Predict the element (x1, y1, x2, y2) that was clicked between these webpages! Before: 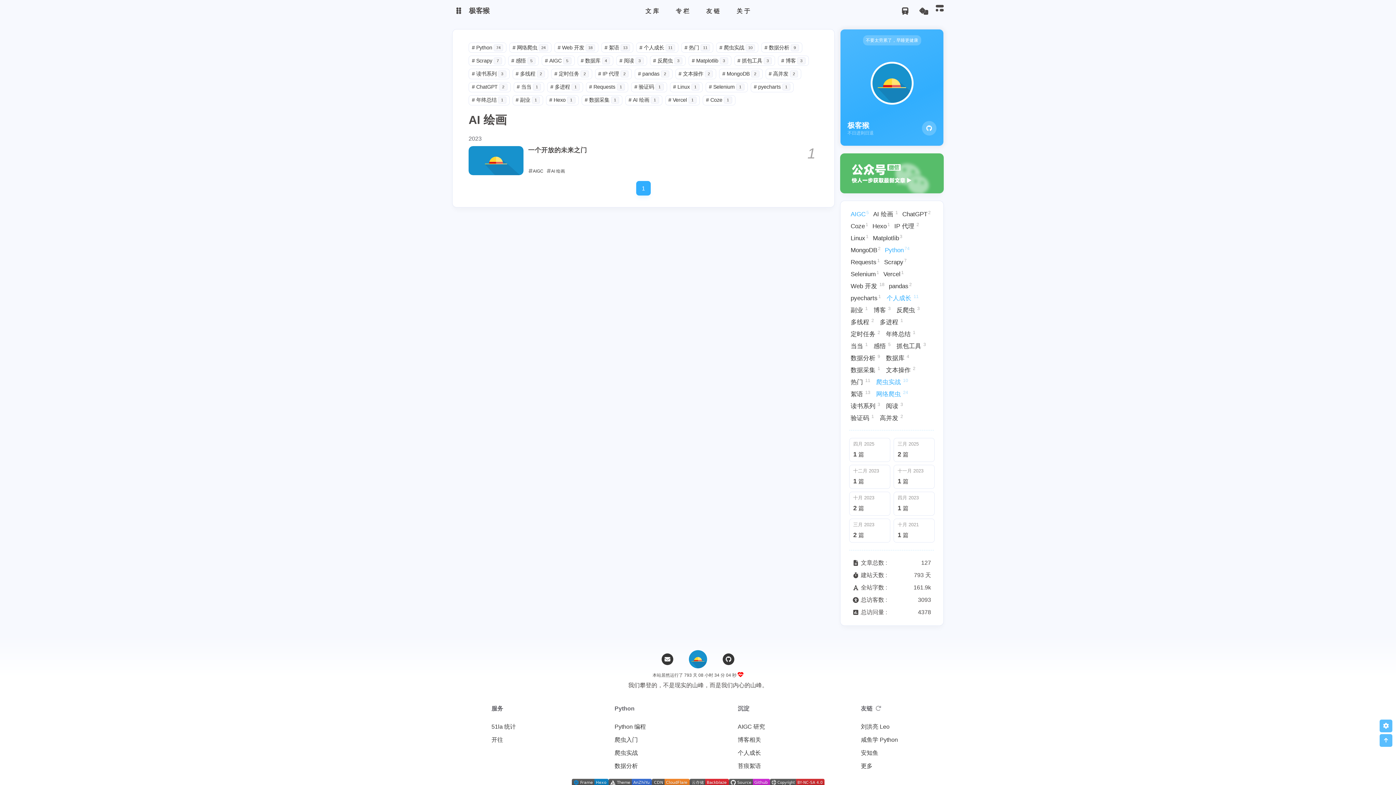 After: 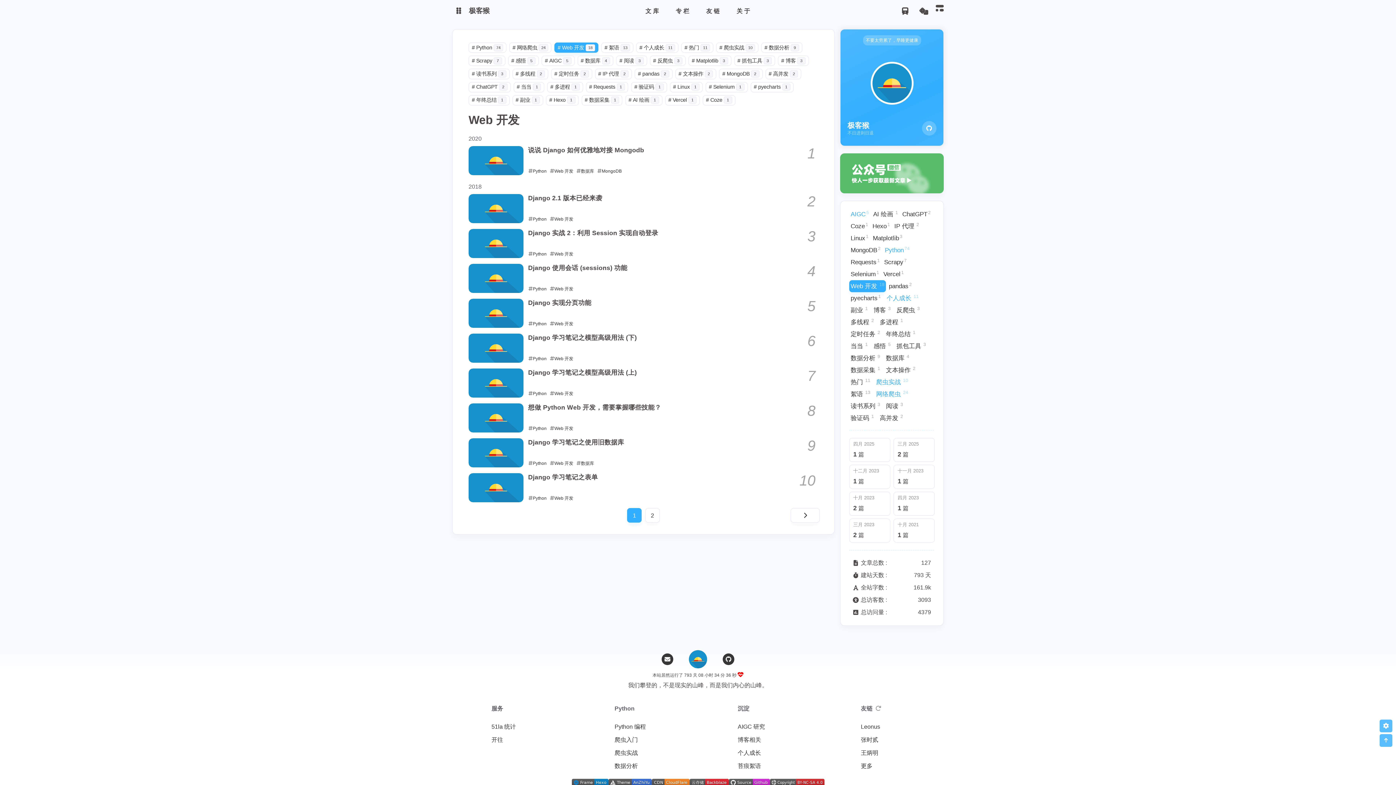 Action: label: Web 开发 18 bbox: (849, 280, 886, 292)